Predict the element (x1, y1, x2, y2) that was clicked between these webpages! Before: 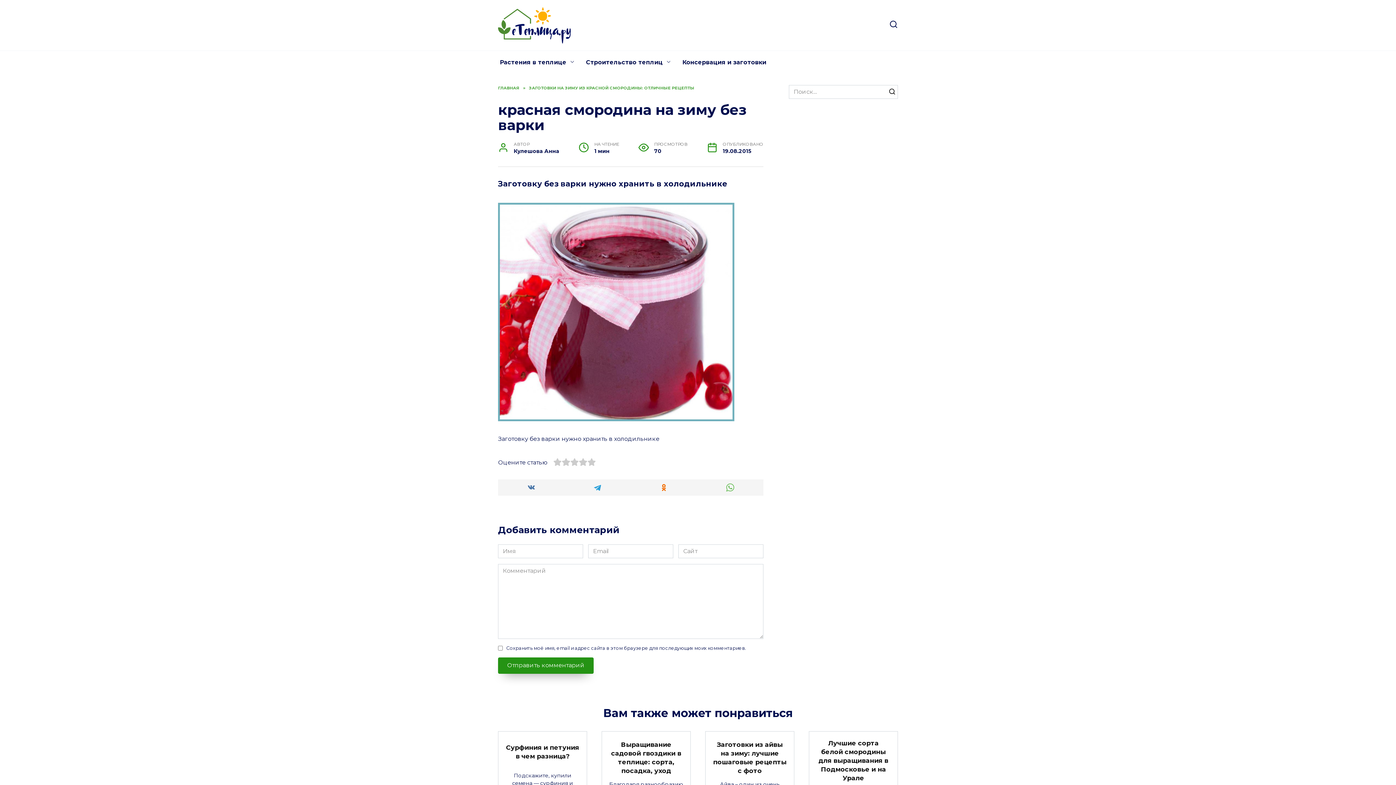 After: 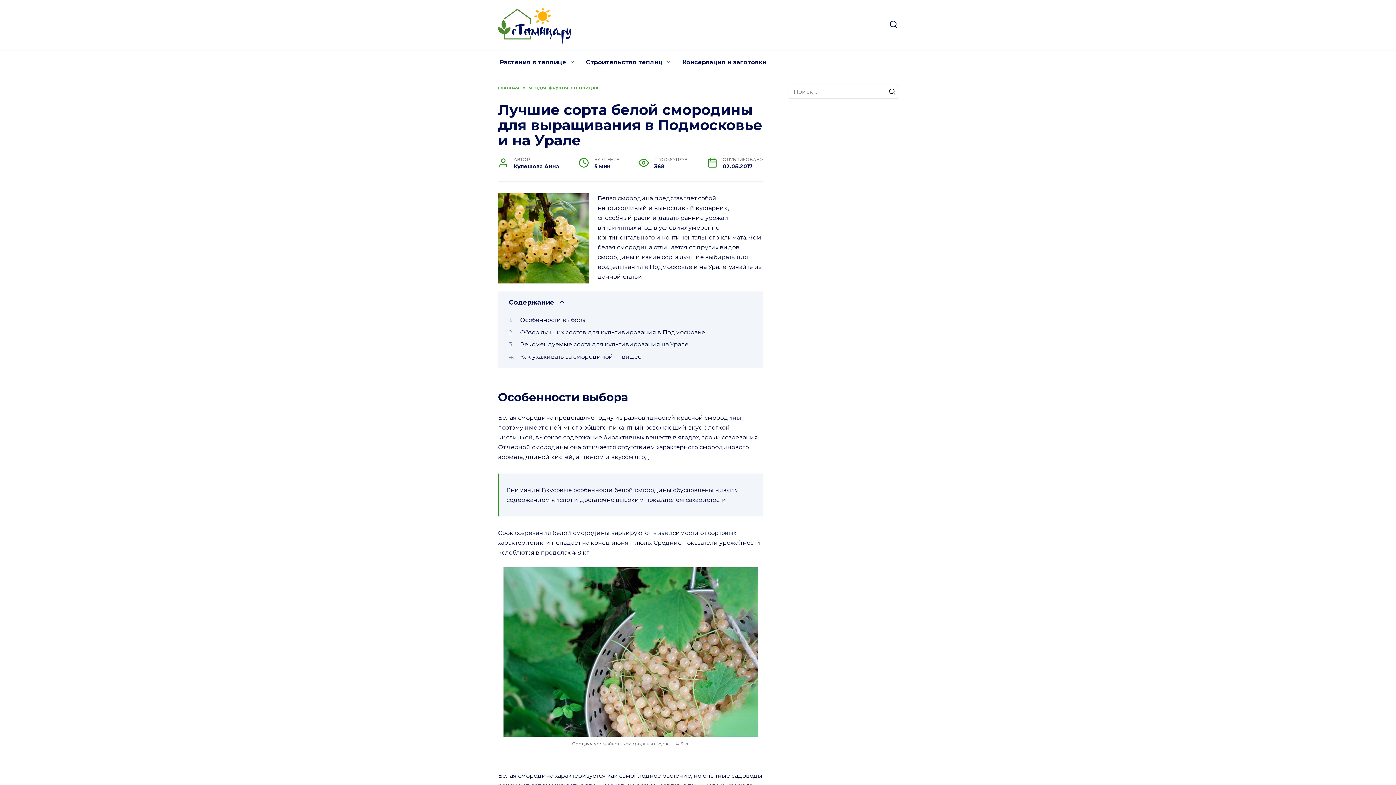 Action: bbox: (818, 738, 888, 782) label: Лучшие сорта белой смородины для выращивания в Подмосковье и на Урале